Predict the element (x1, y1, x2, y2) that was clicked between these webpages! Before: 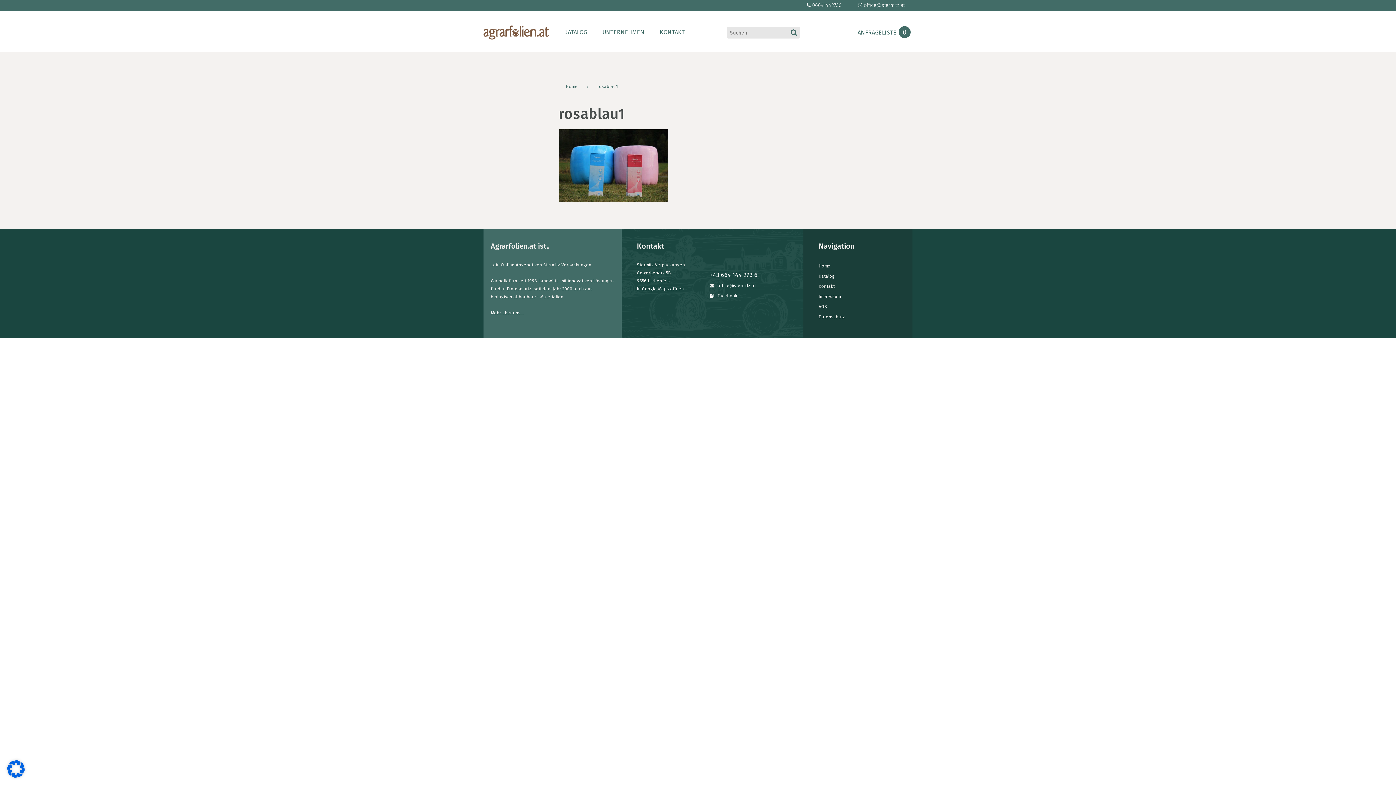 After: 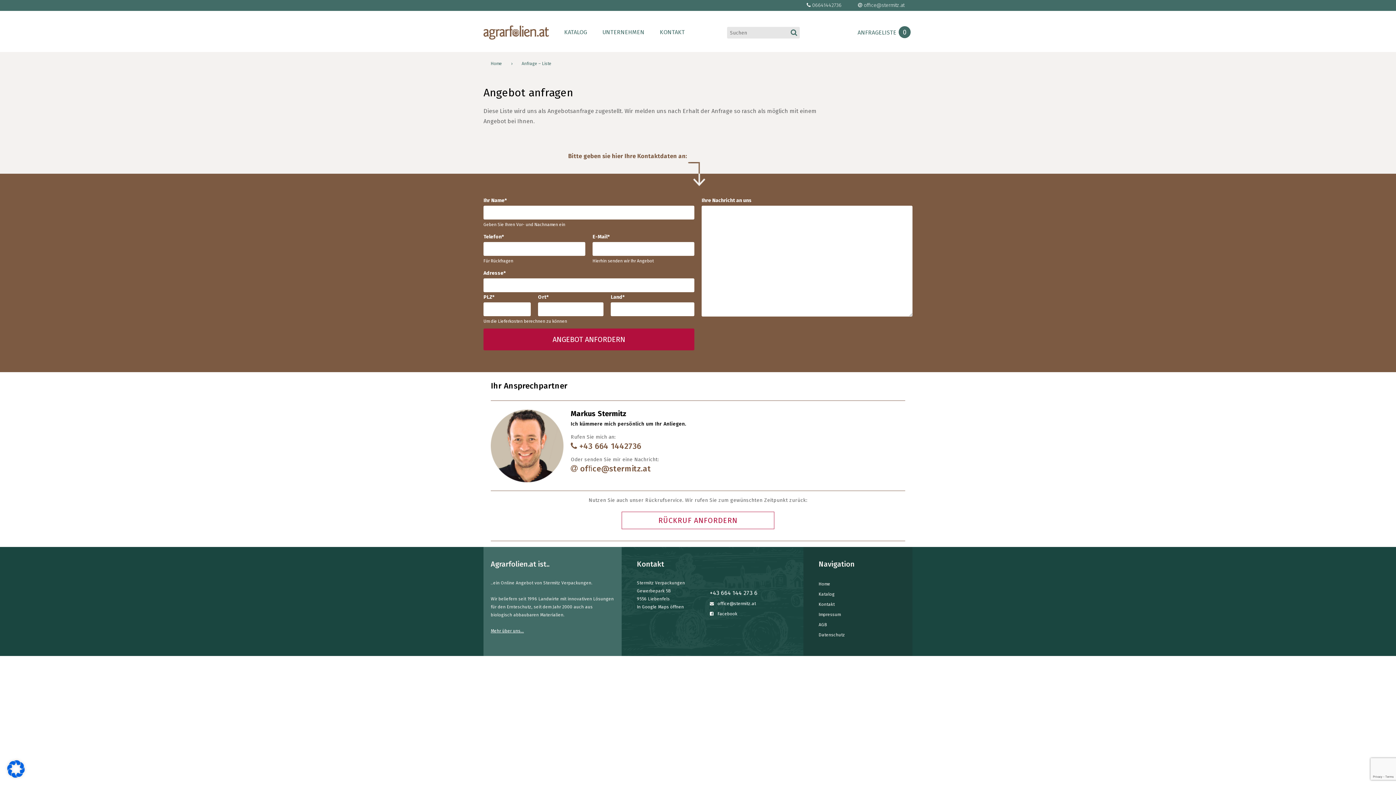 Action: label: ANFRAGELISTE0 bbox: (857, 29, 910, 36)